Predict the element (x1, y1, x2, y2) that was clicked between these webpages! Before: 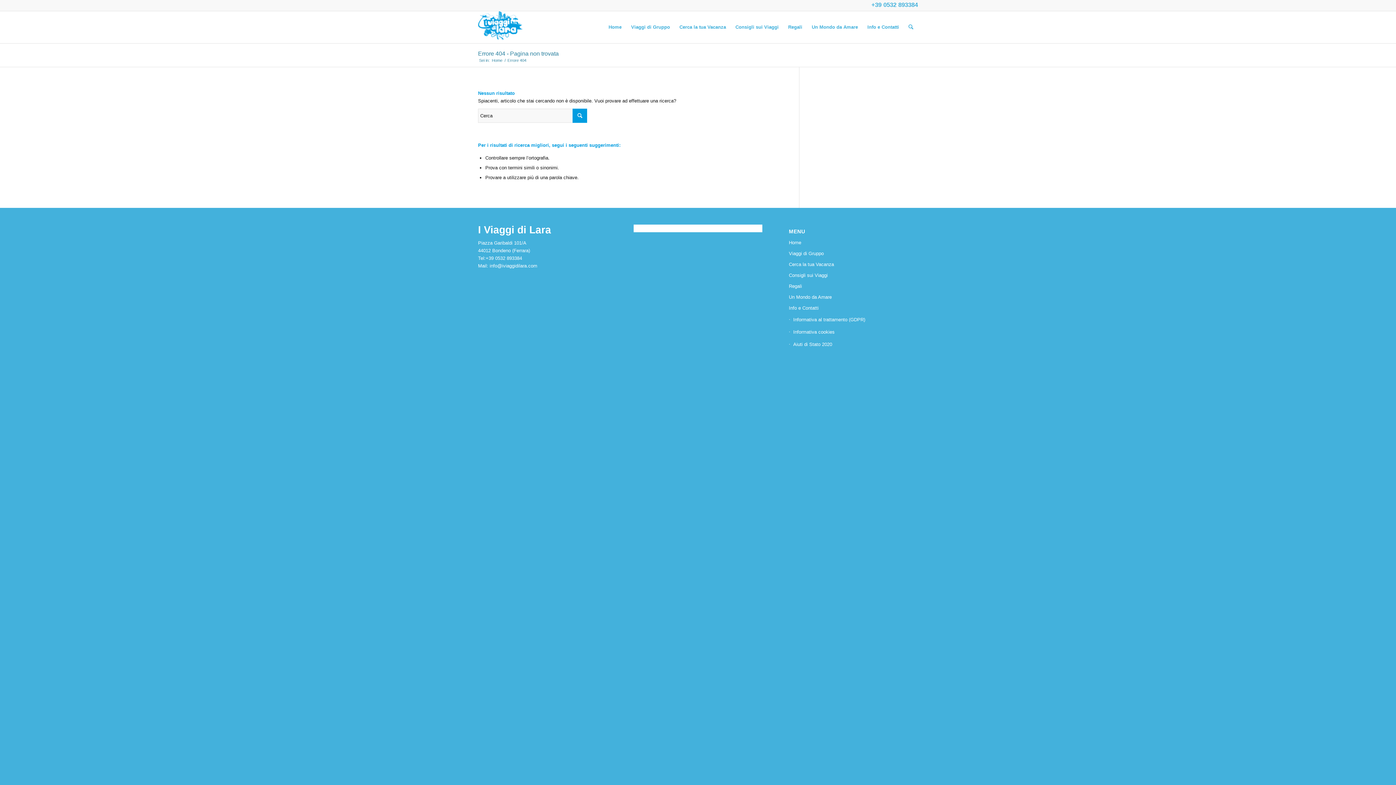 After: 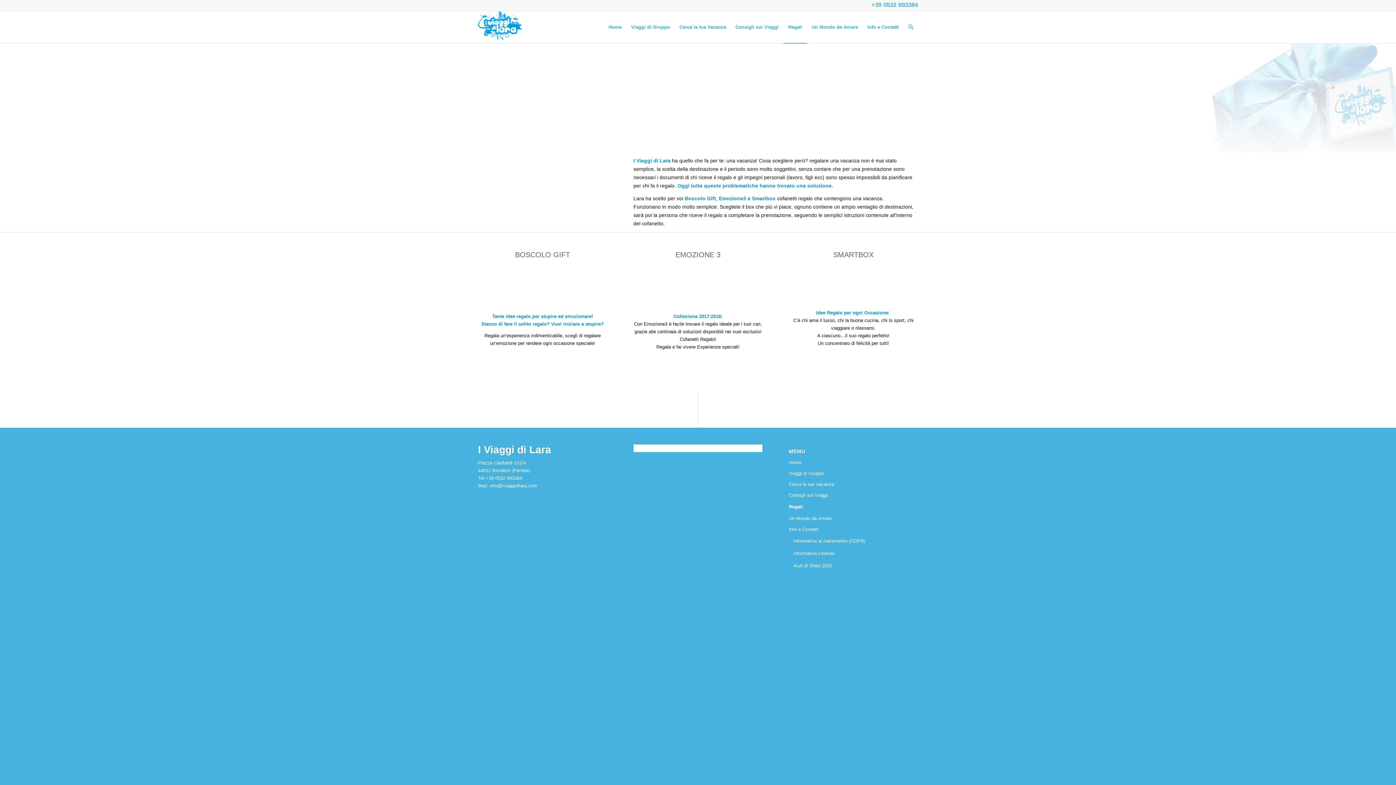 Action: label: Regali bbox: (783, 11, 807, 43)